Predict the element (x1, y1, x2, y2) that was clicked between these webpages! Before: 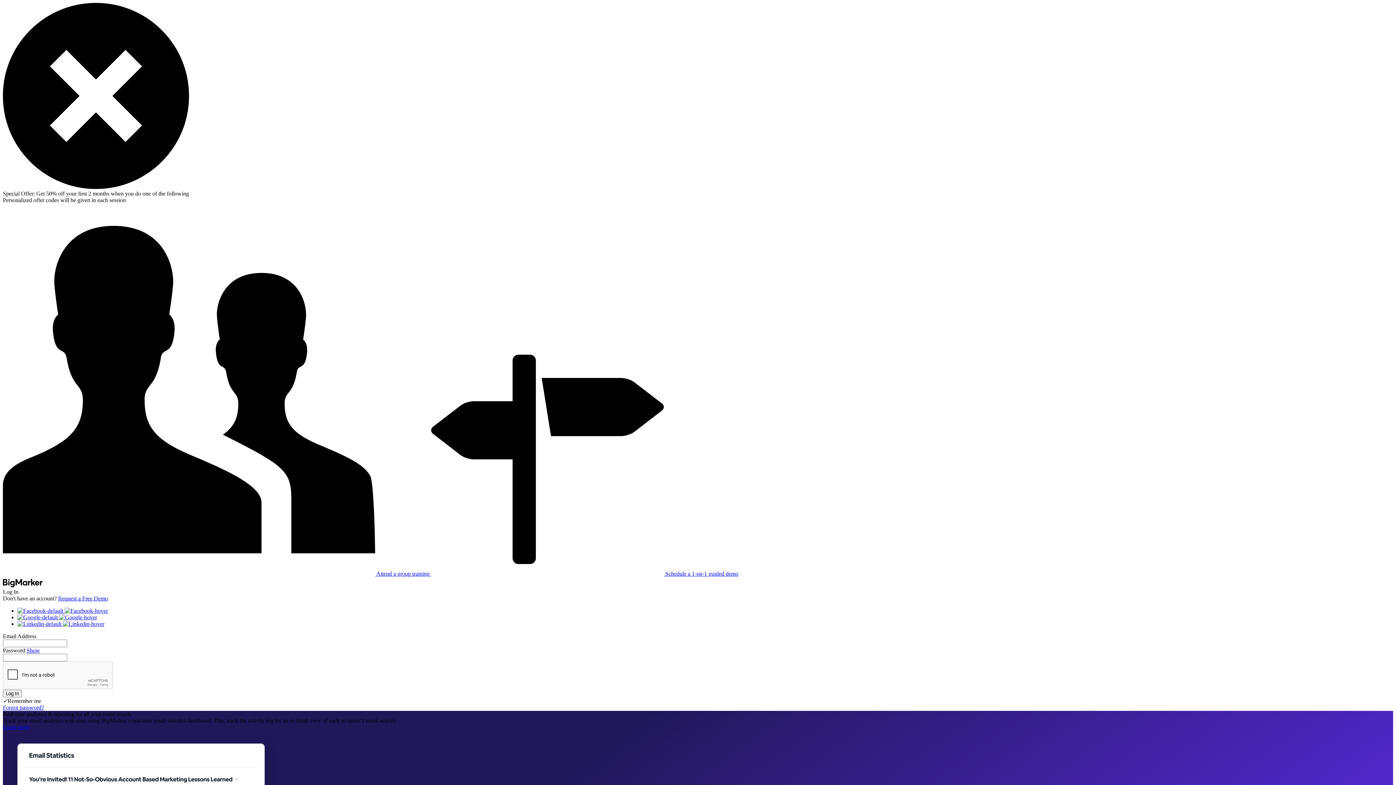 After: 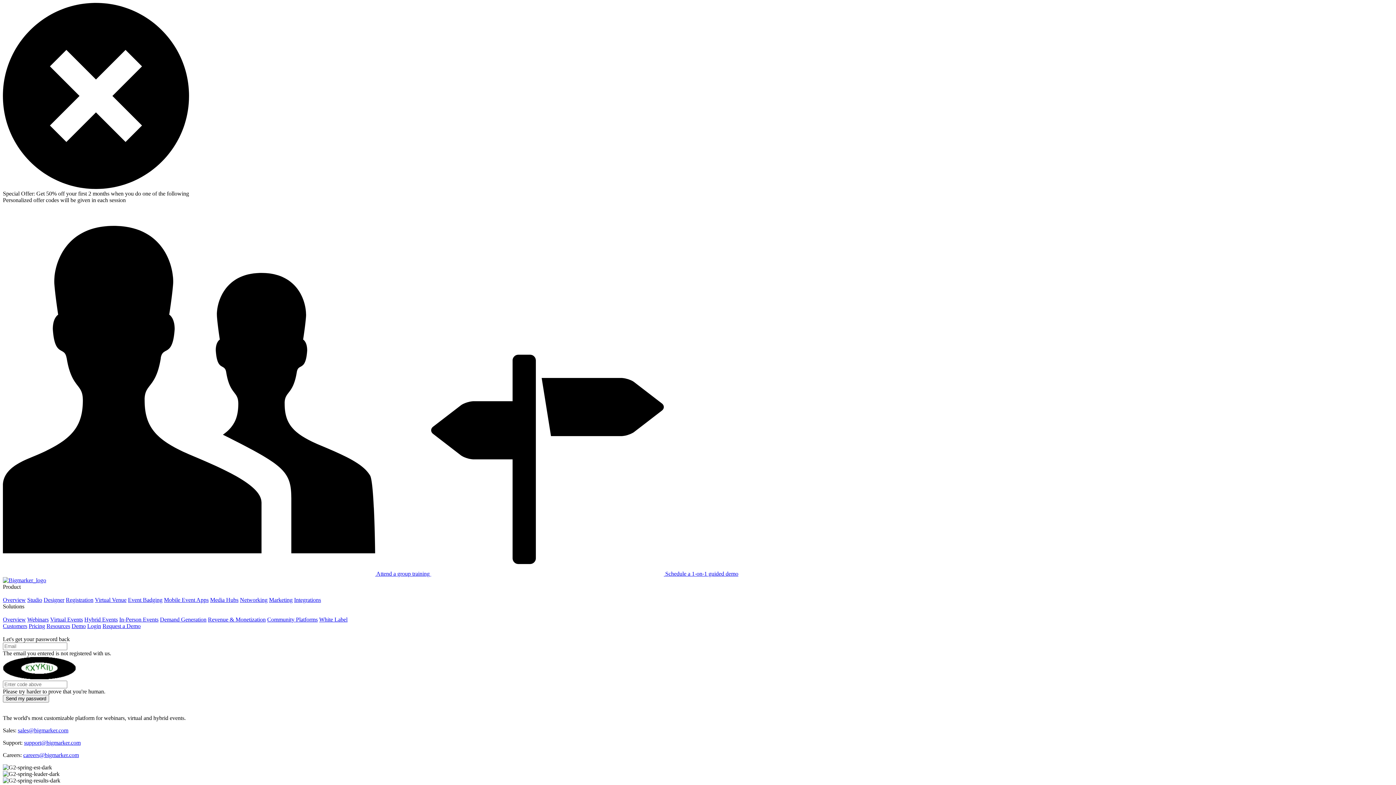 Action: label: Forgot password? bbox: (2, 704, 44, 710)